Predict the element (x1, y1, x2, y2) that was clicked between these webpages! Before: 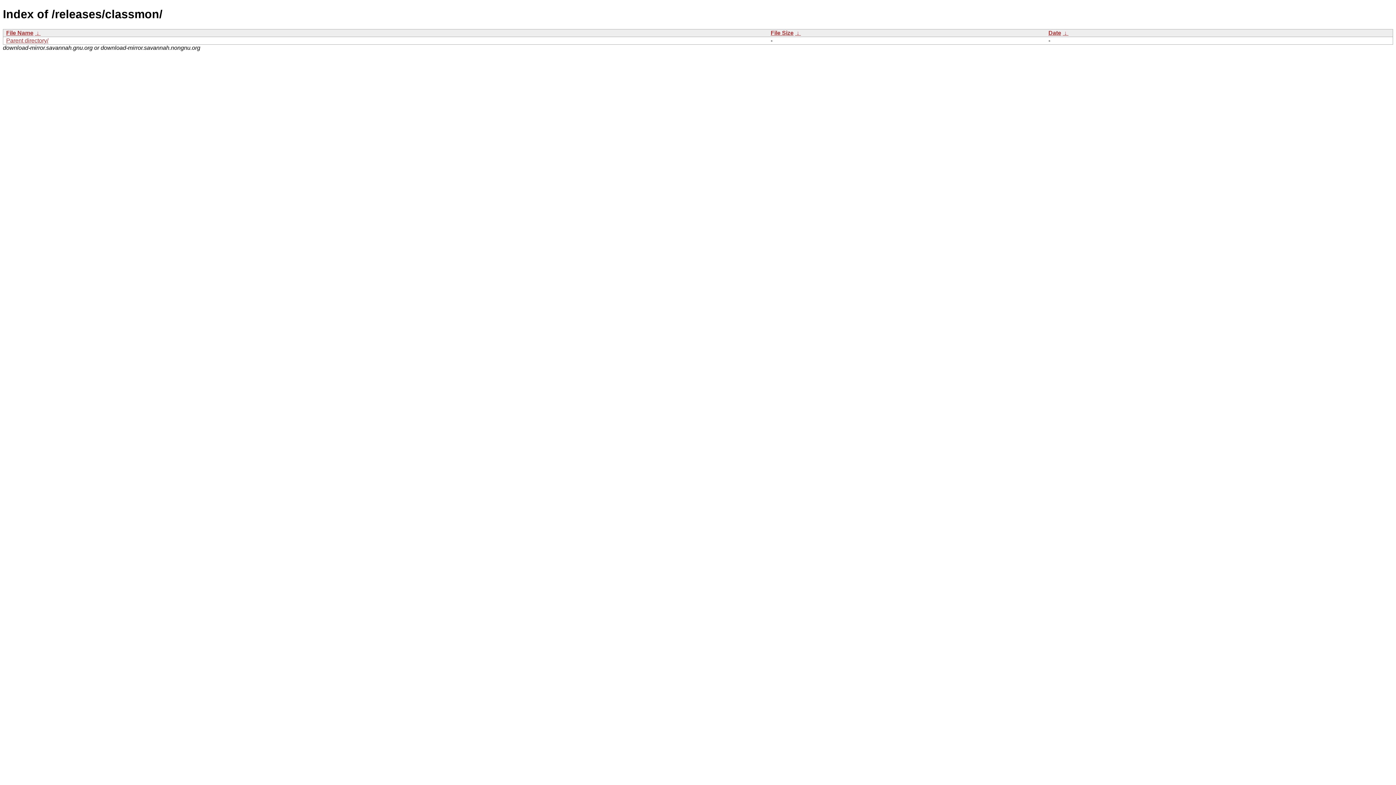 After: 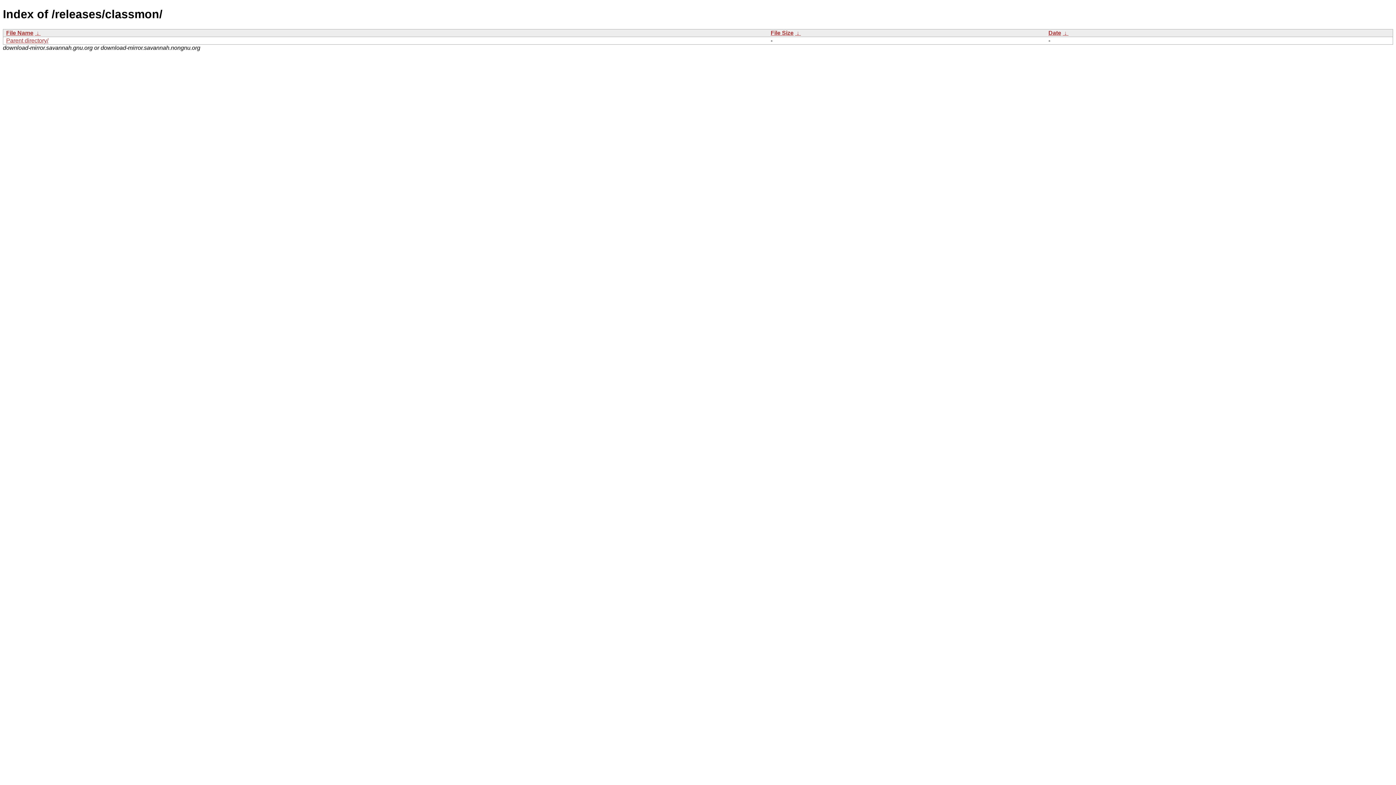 Action: label:  ↓  bbox: (34, 29, 40, 35)